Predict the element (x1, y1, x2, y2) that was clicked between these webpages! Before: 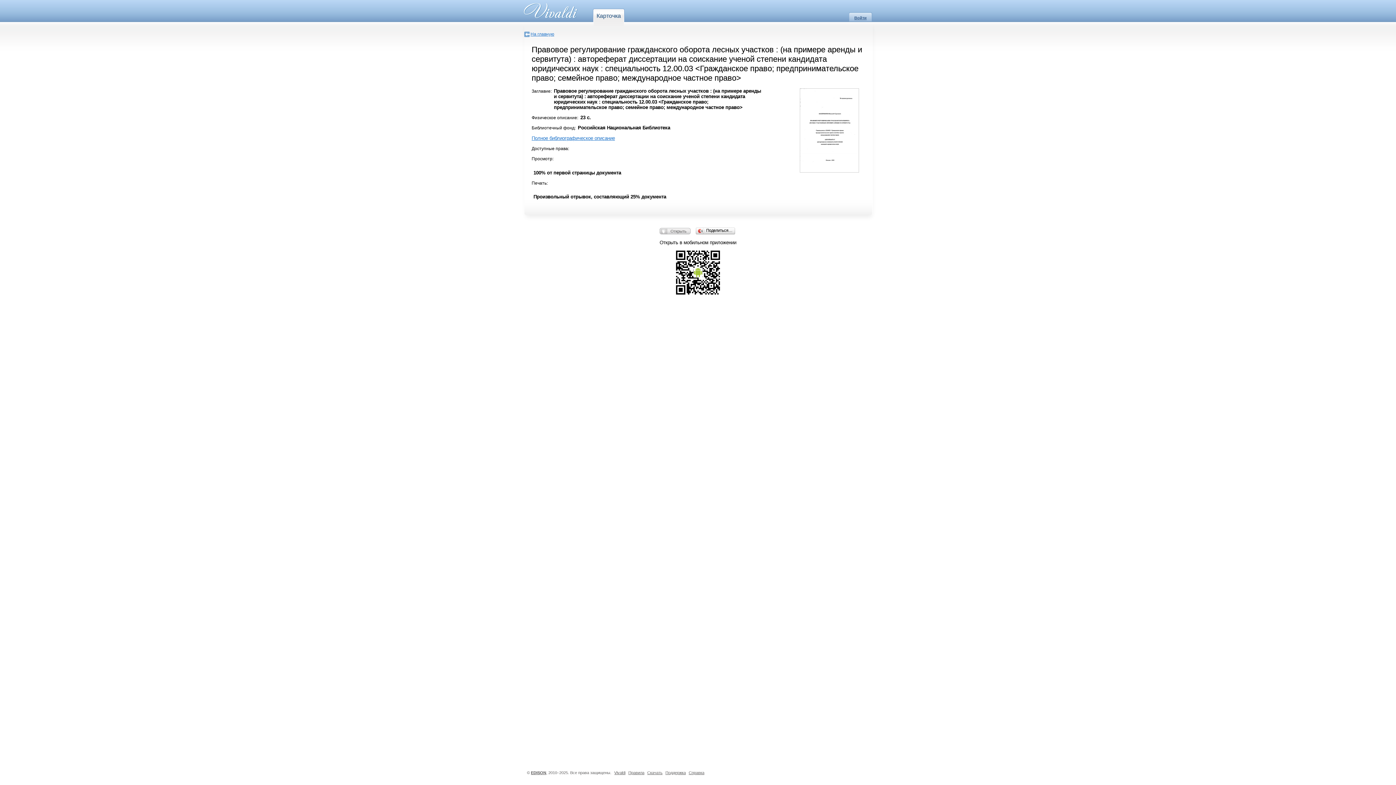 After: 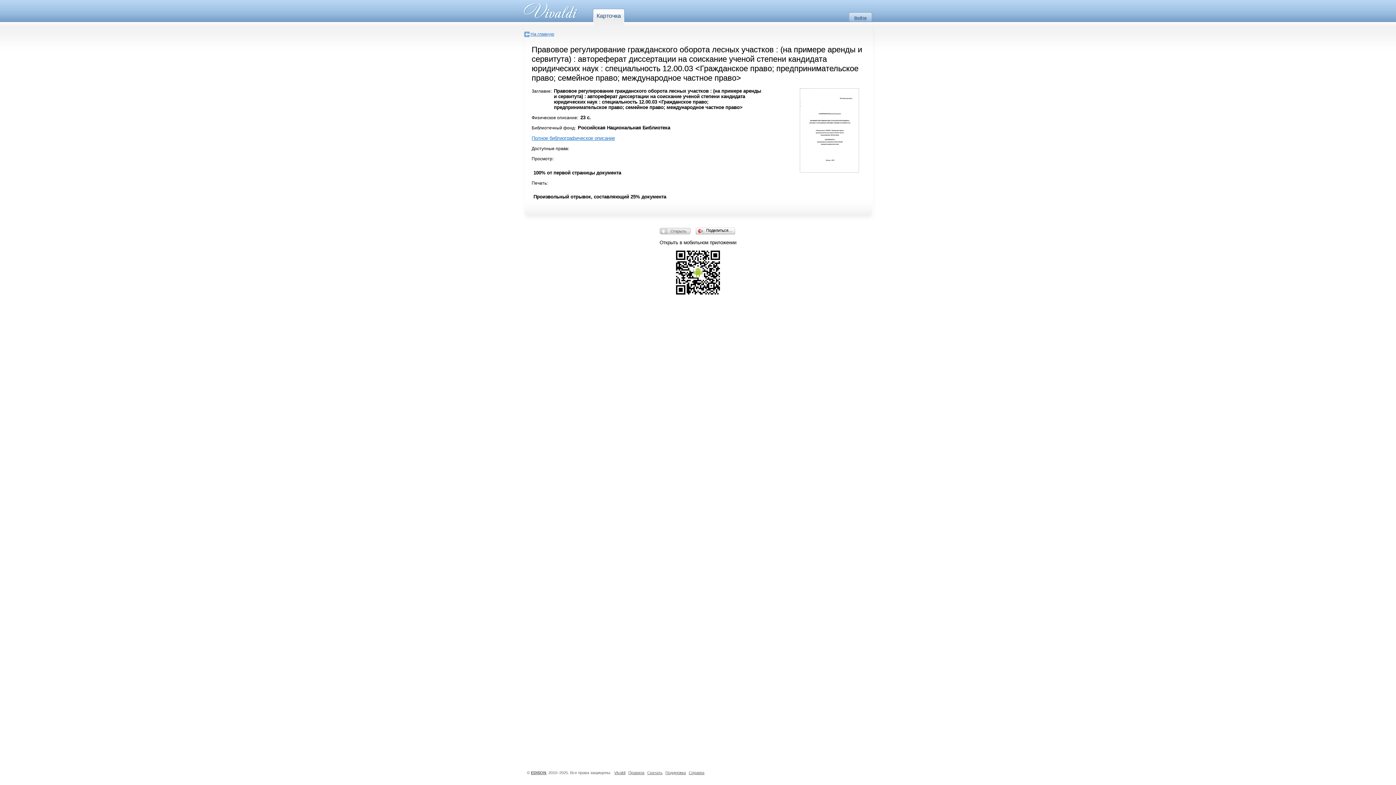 Action: bbox: (688, 770, 704, 775) label: Справка